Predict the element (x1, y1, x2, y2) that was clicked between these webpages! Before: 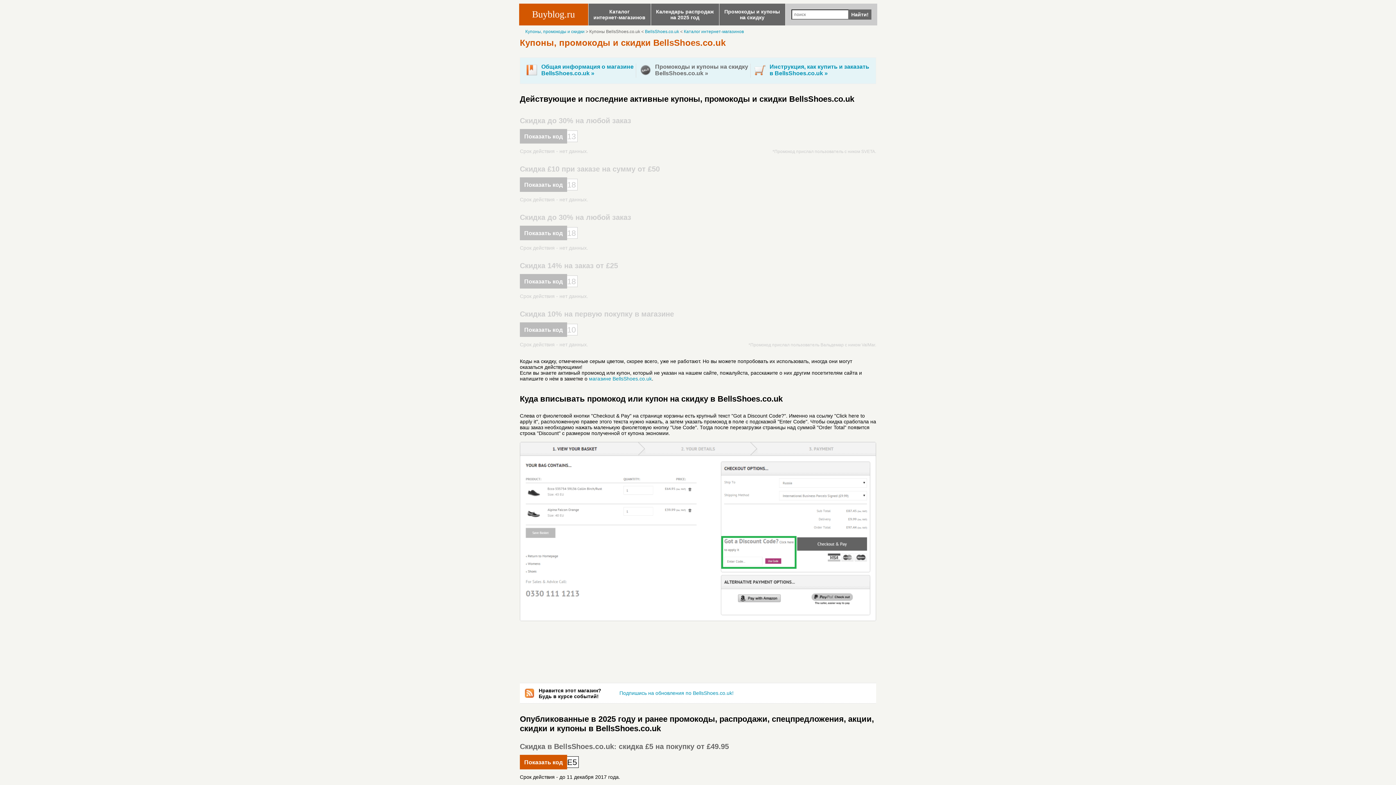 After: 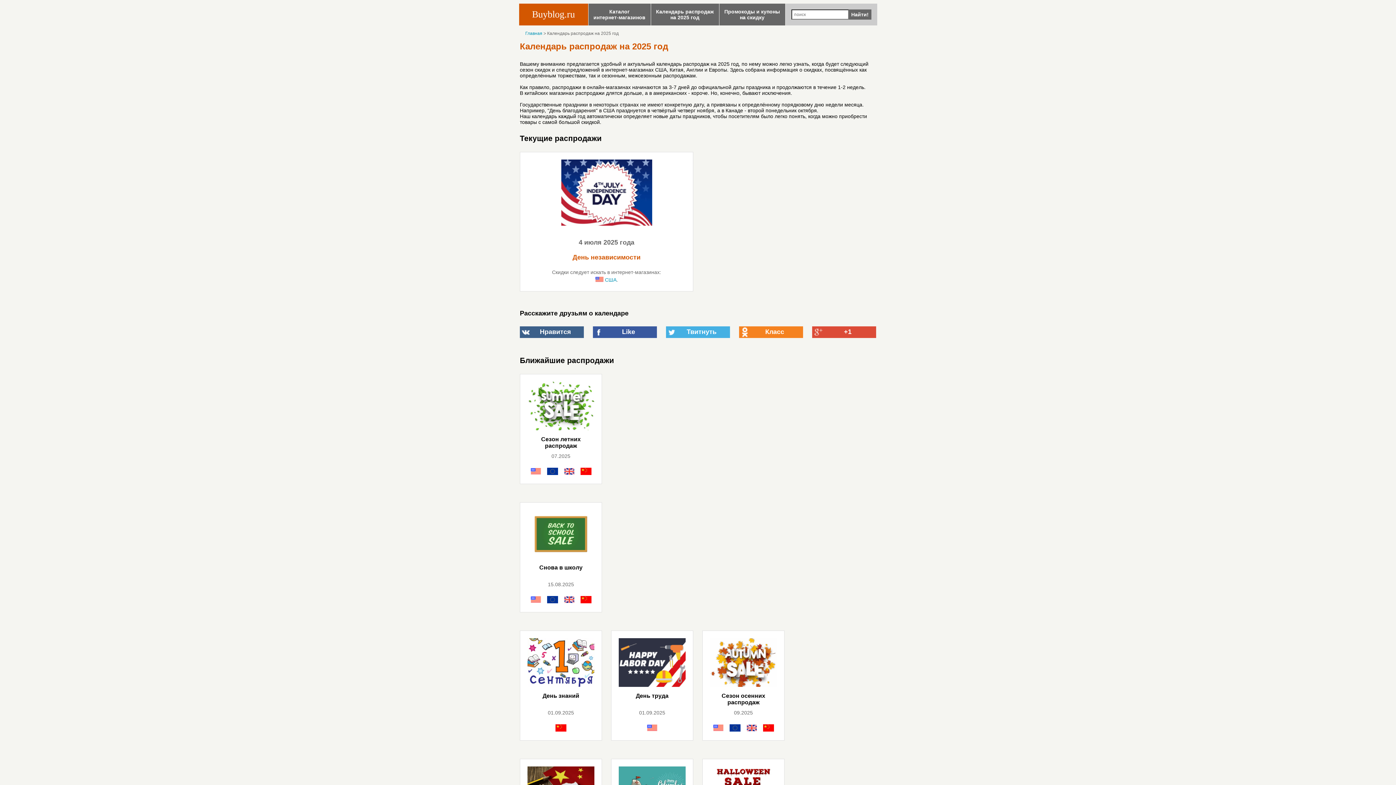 Action: label: Календарь распродаж
на 2025 год bbox: (651, 3, 719, 25)